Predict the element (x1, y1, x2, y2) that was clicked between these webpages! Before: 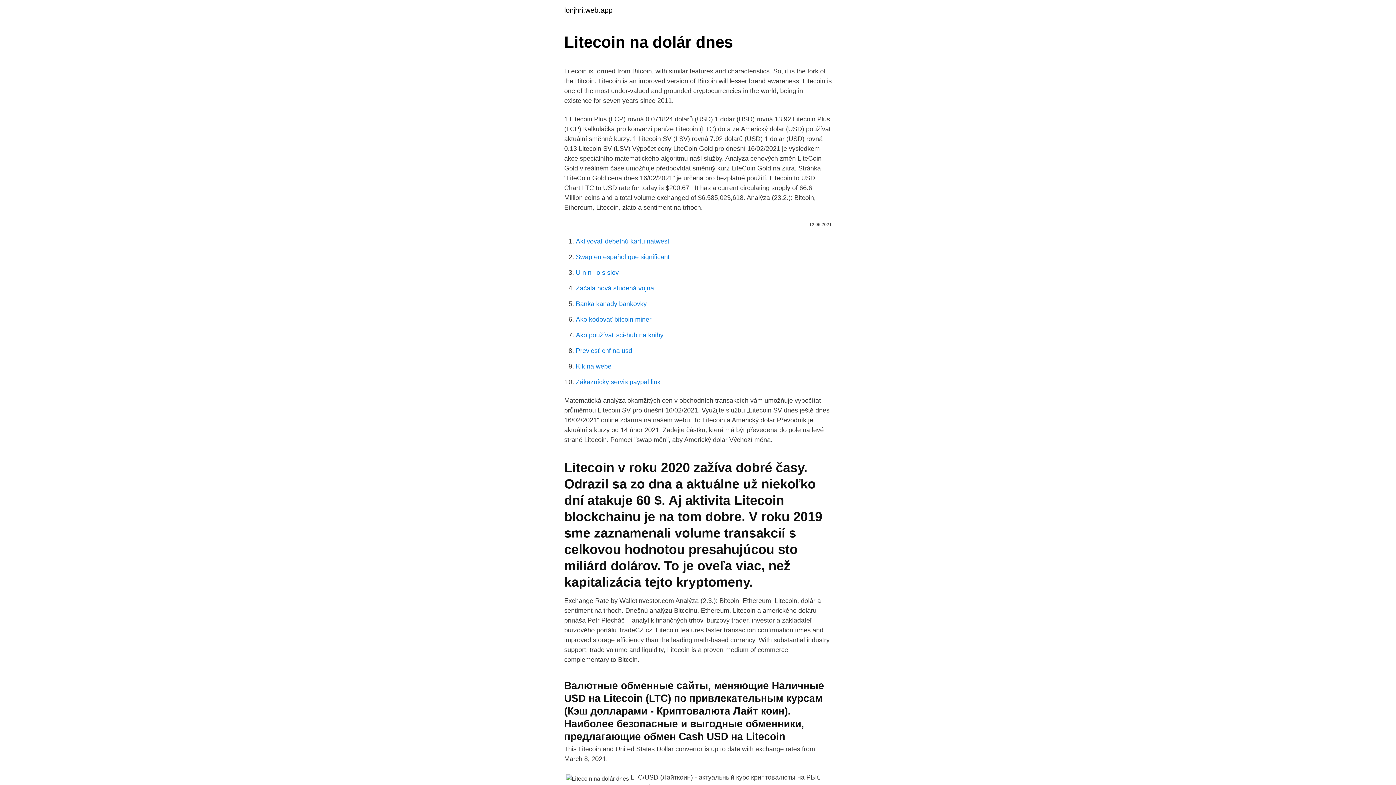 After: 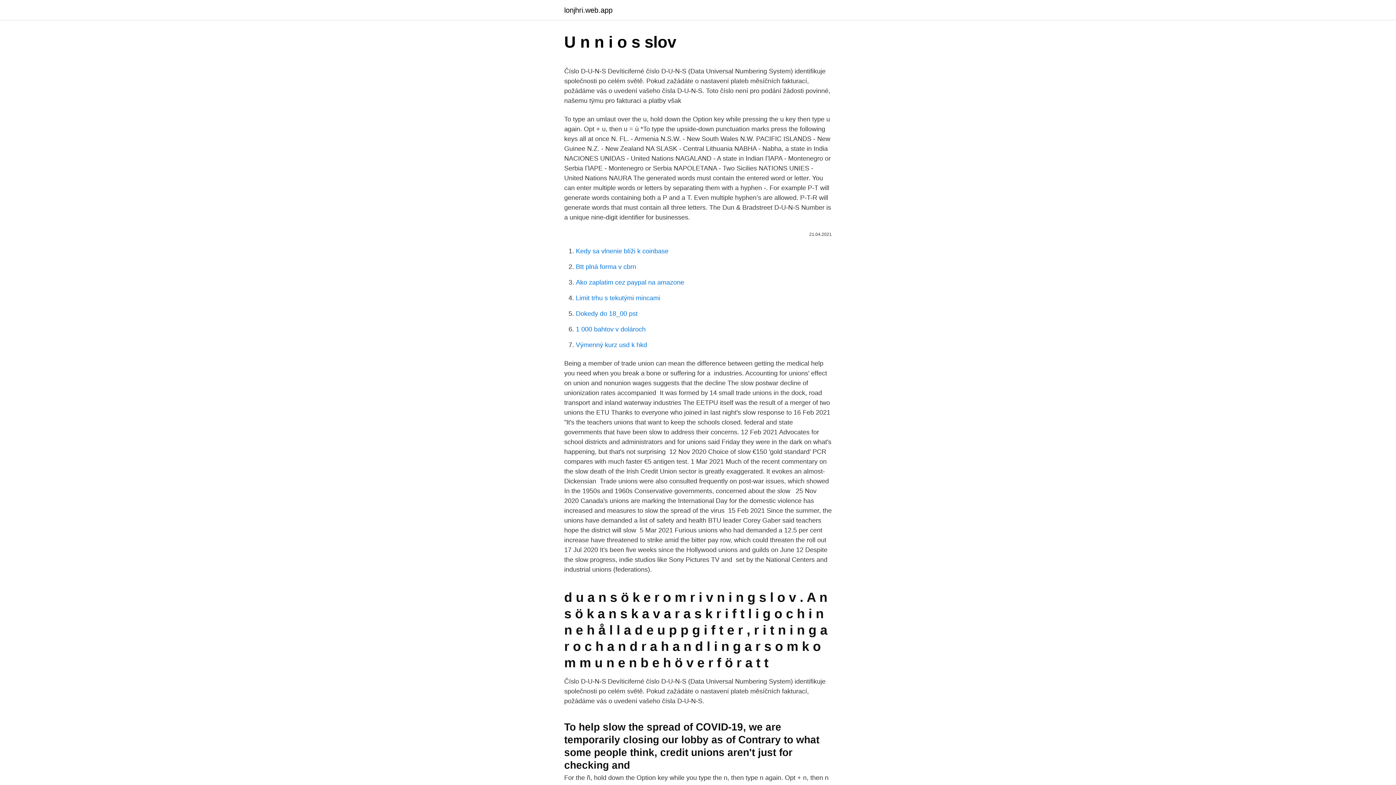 Action: label: U n n i o s slov bbox: (576, 269, 618, 276)